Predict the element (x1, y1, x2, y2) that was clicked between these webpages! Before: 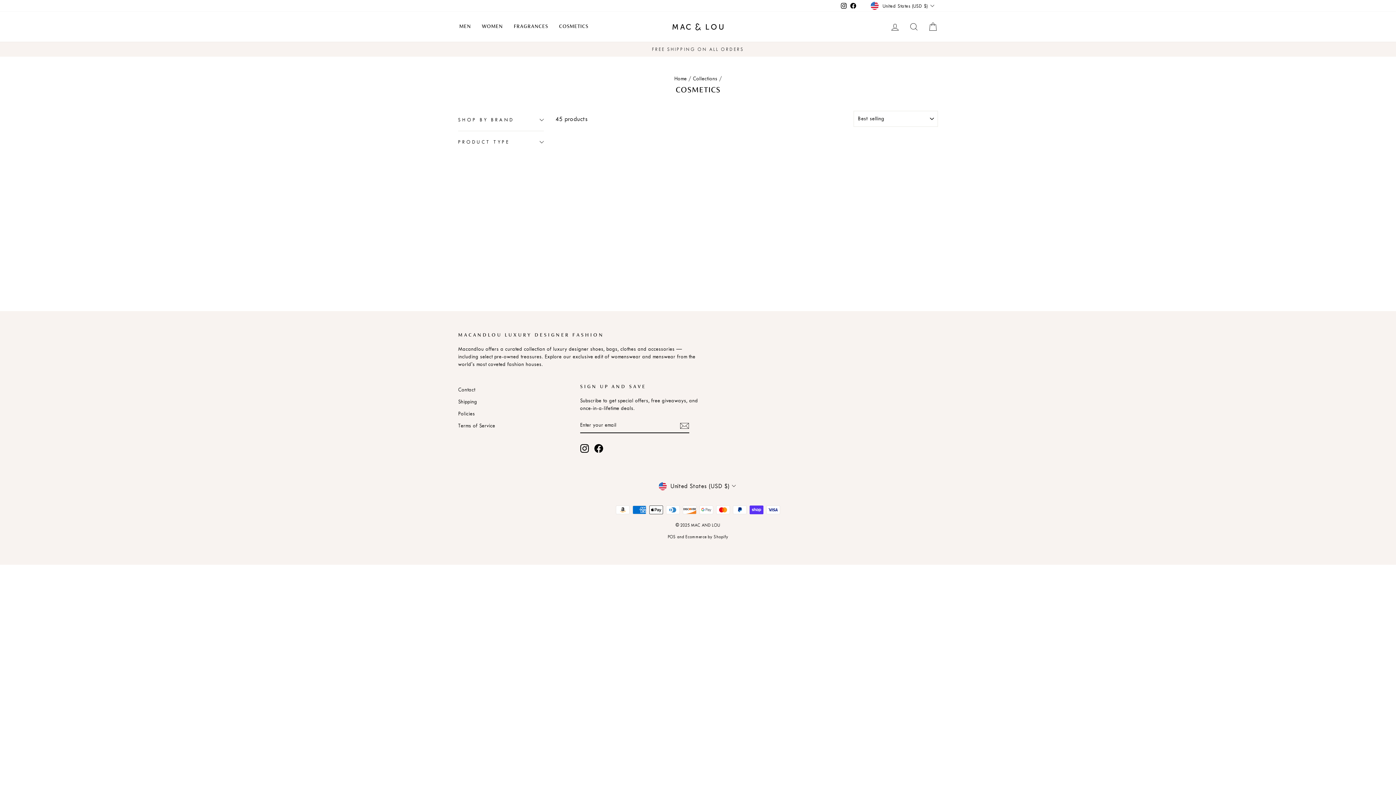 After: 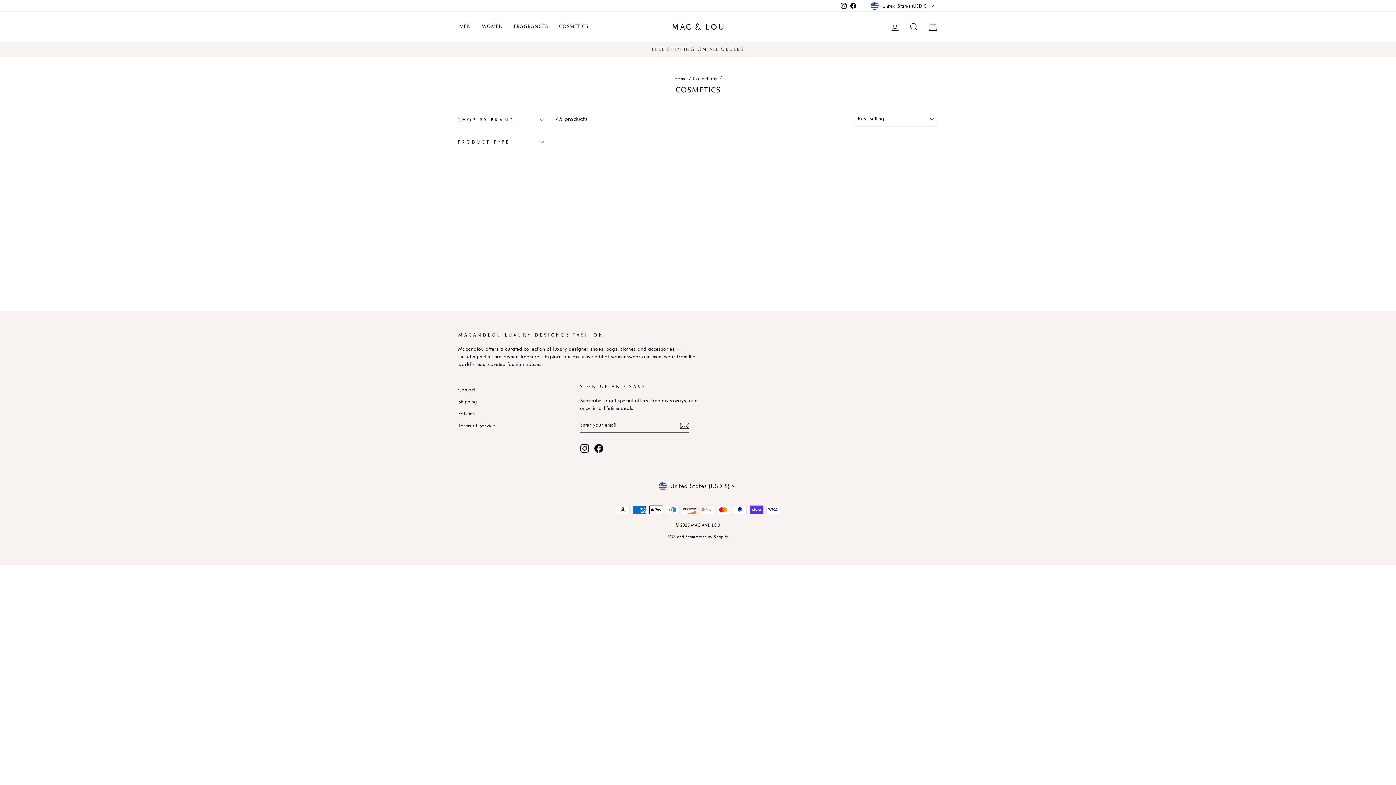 Action: label: POS bbox: (667, 535, 676, 539)